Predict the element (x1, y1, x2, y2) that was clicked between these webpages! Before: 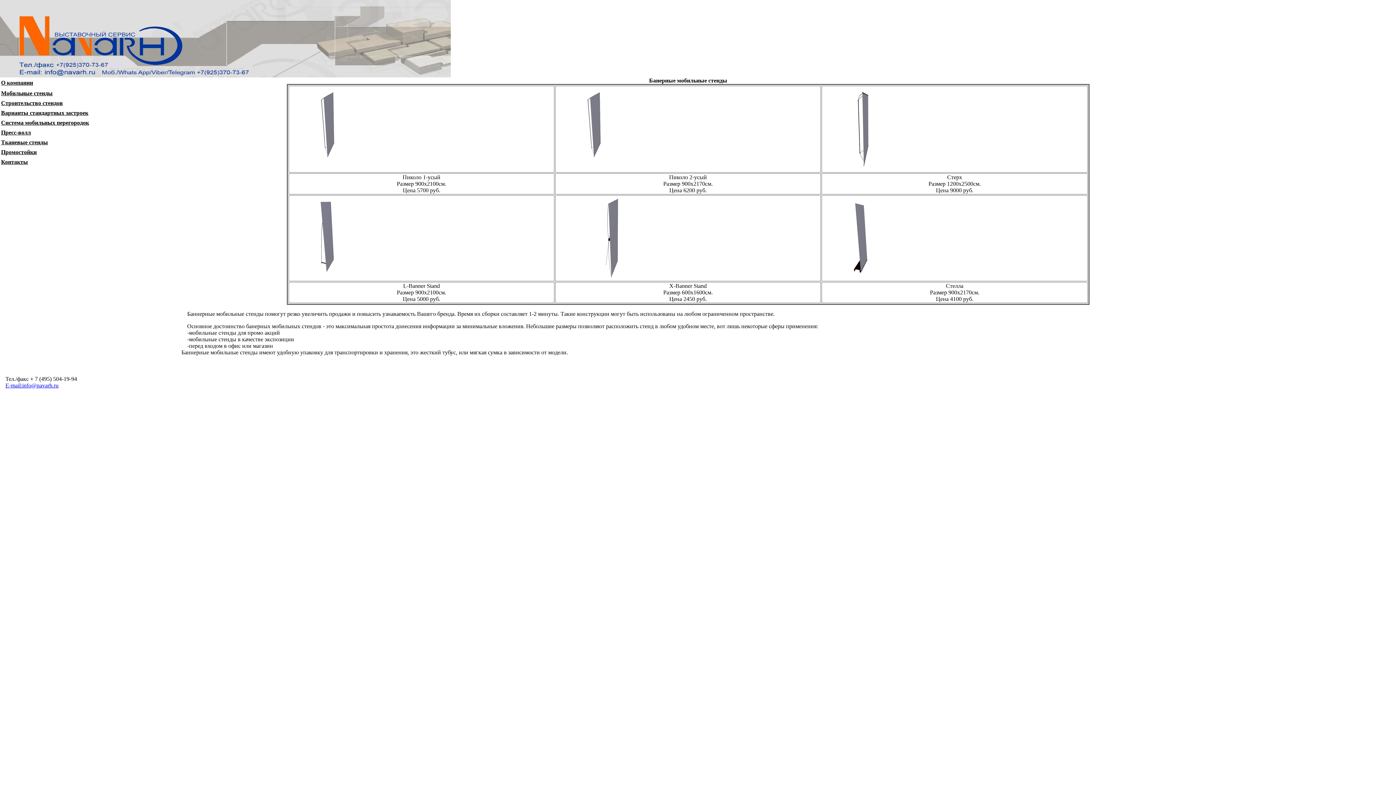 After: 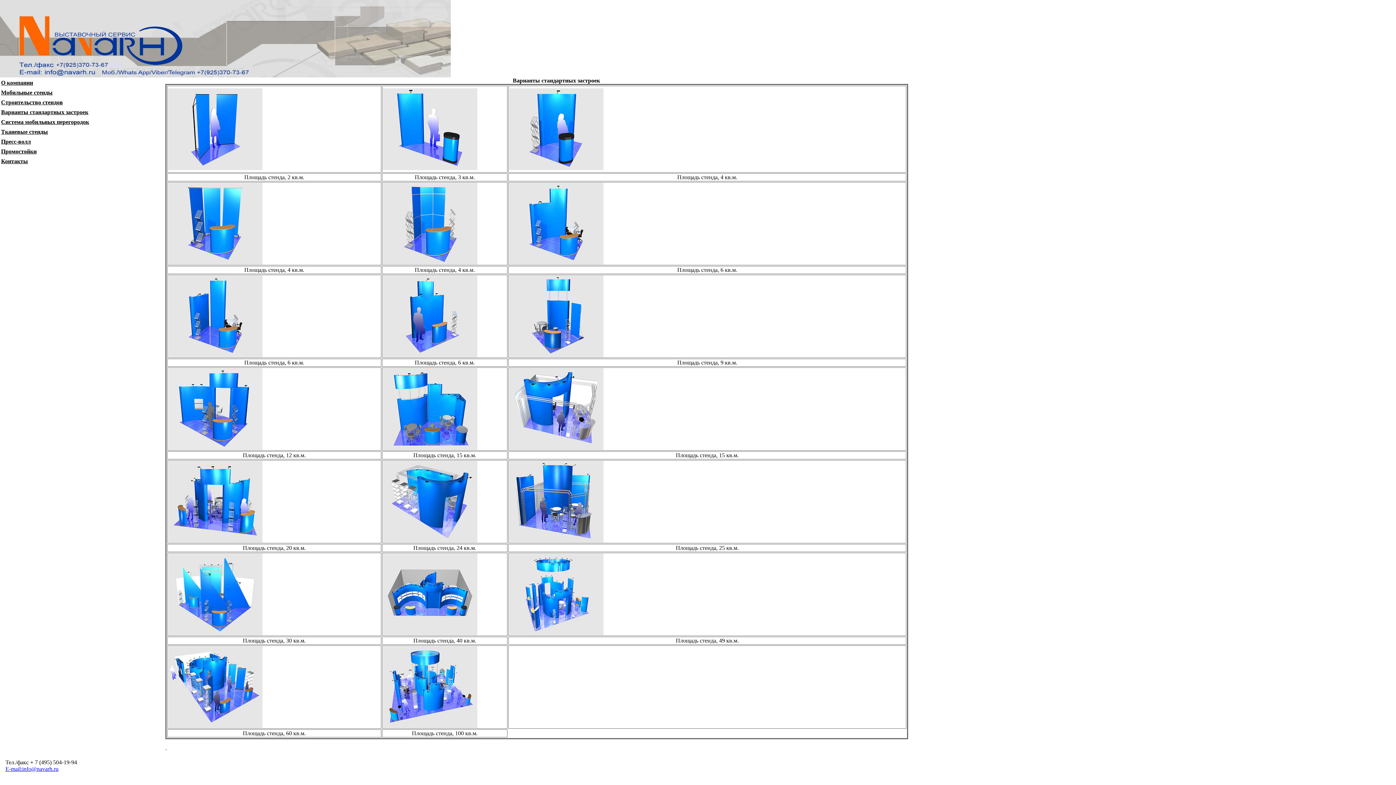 Action: bbox: (1, 109, 88, 116) label: Варианты стандартных застроек